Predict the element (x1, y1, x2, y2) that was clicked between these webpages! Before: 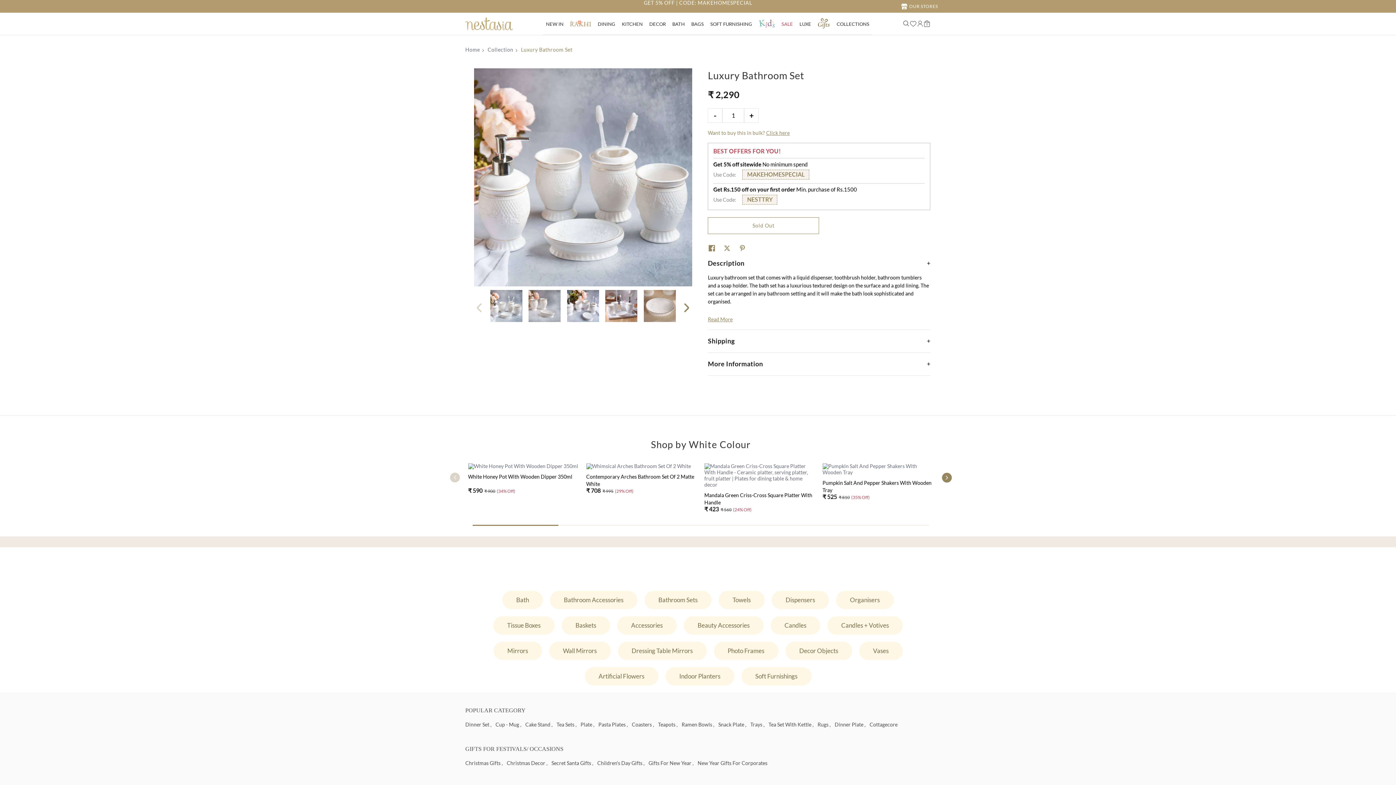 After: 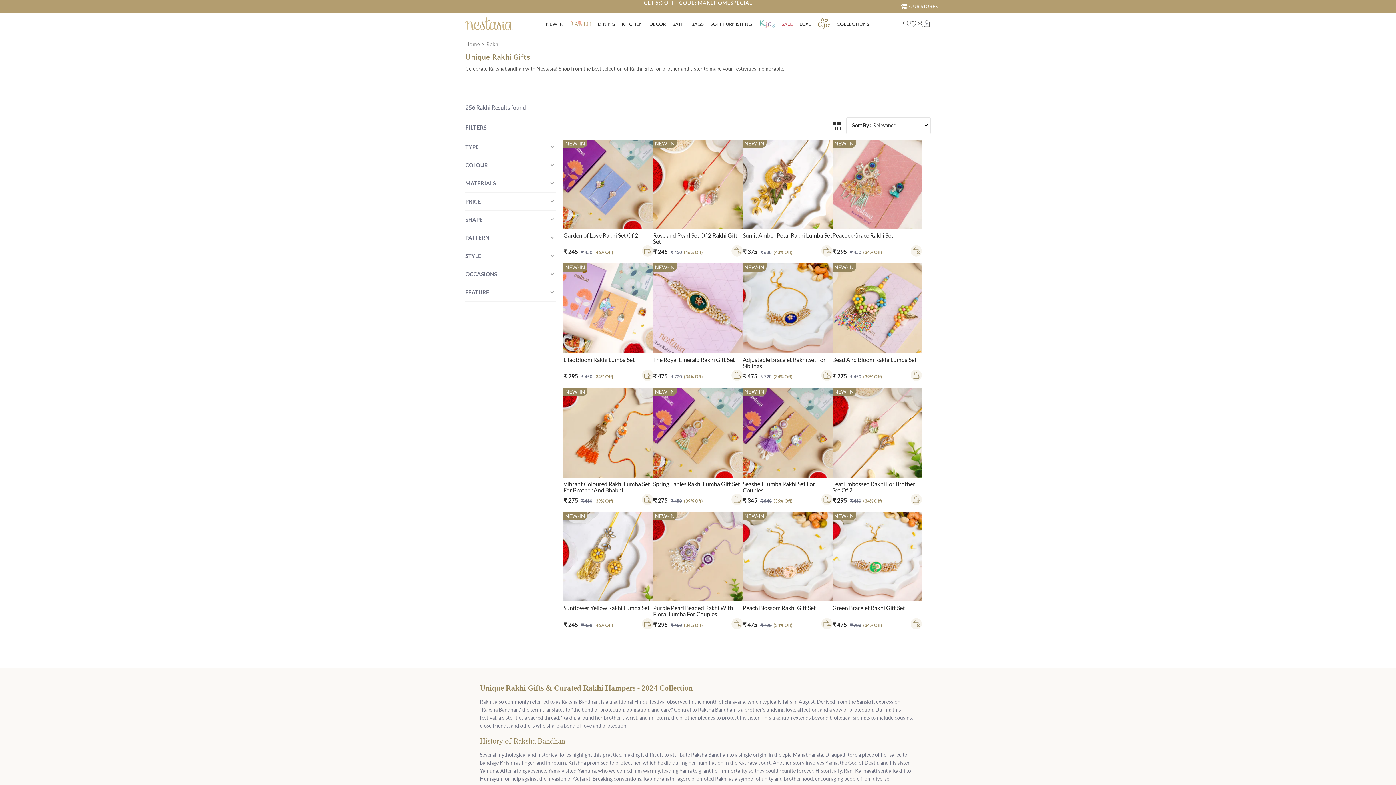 Action: bbox: (570, 19, 591, 28)